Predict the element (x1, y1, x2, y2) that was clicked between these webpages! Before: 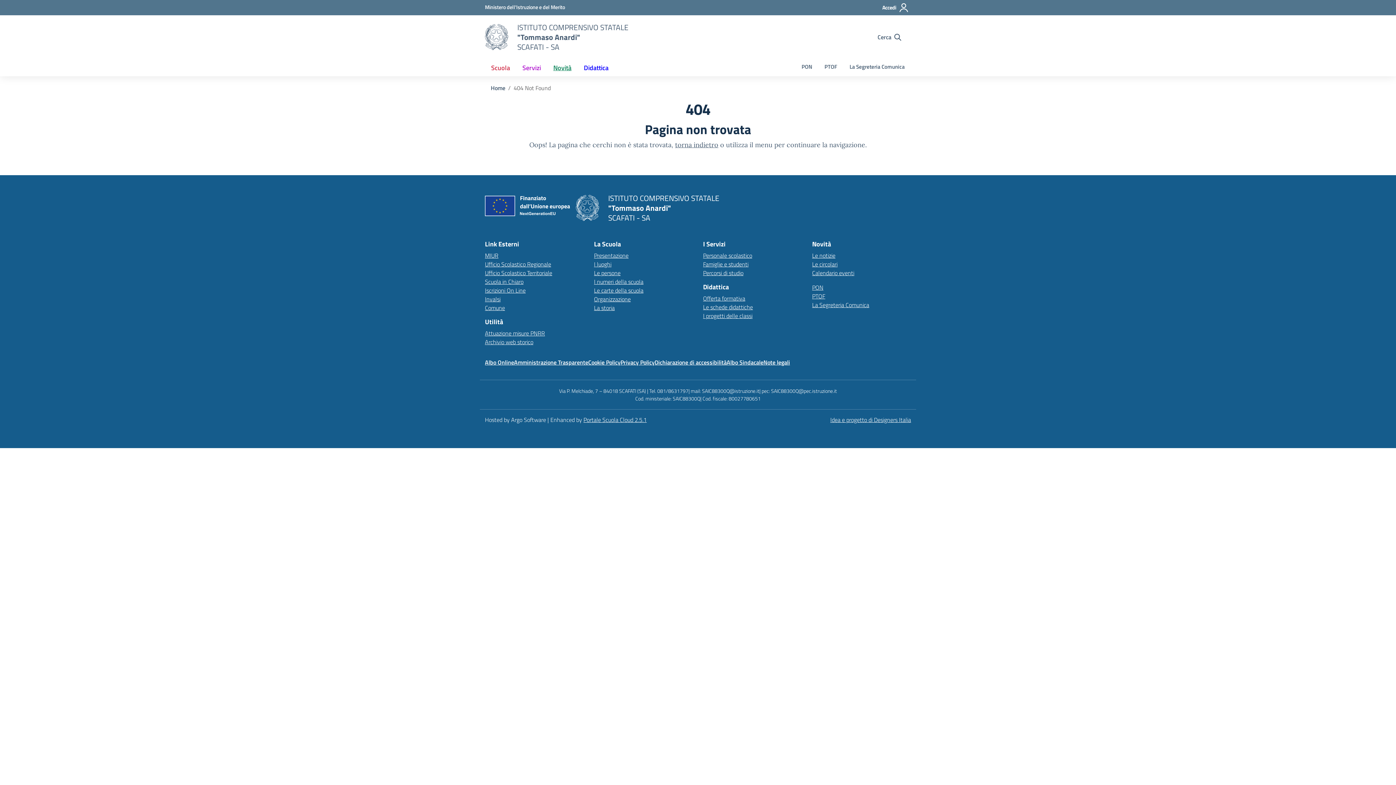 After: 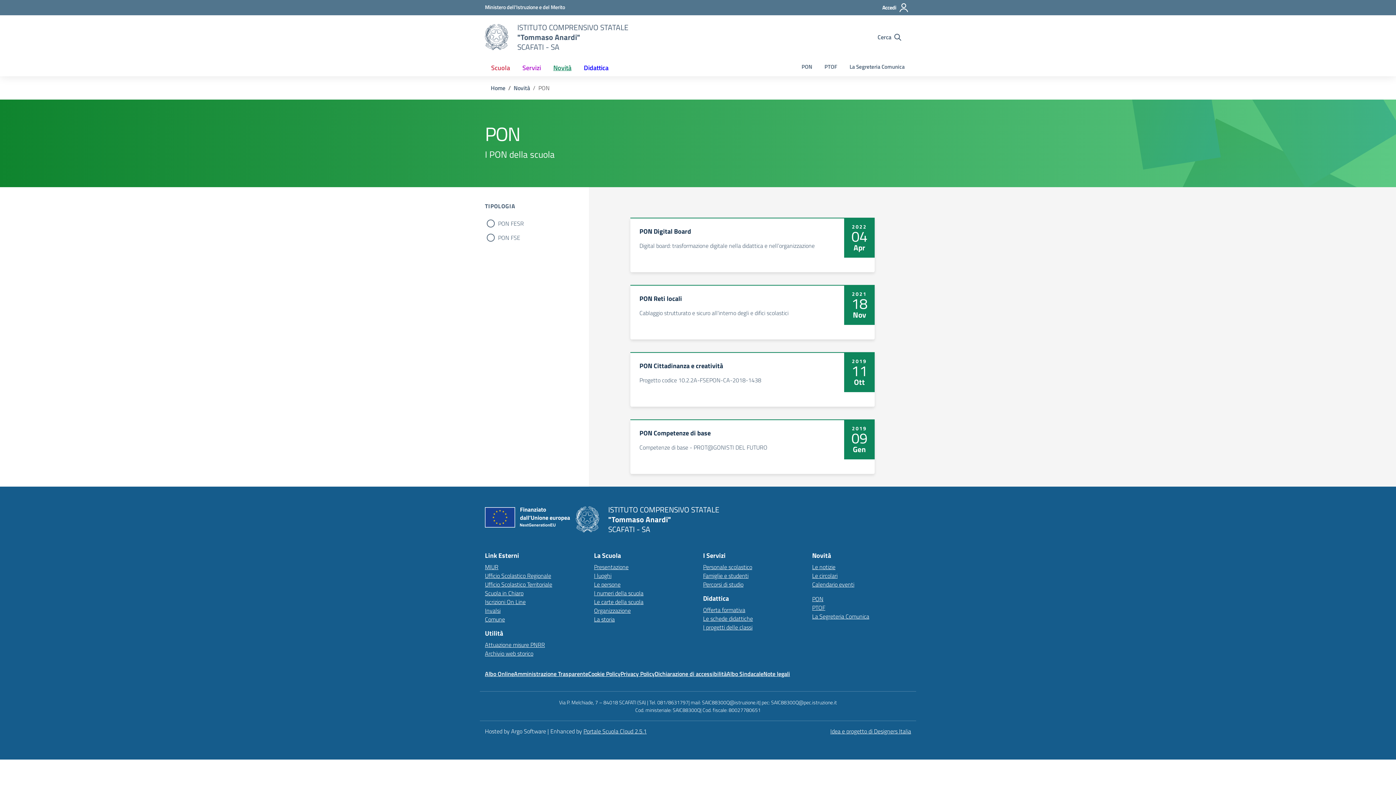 Action: bbox: (812, 283, 823, 291) label: PON